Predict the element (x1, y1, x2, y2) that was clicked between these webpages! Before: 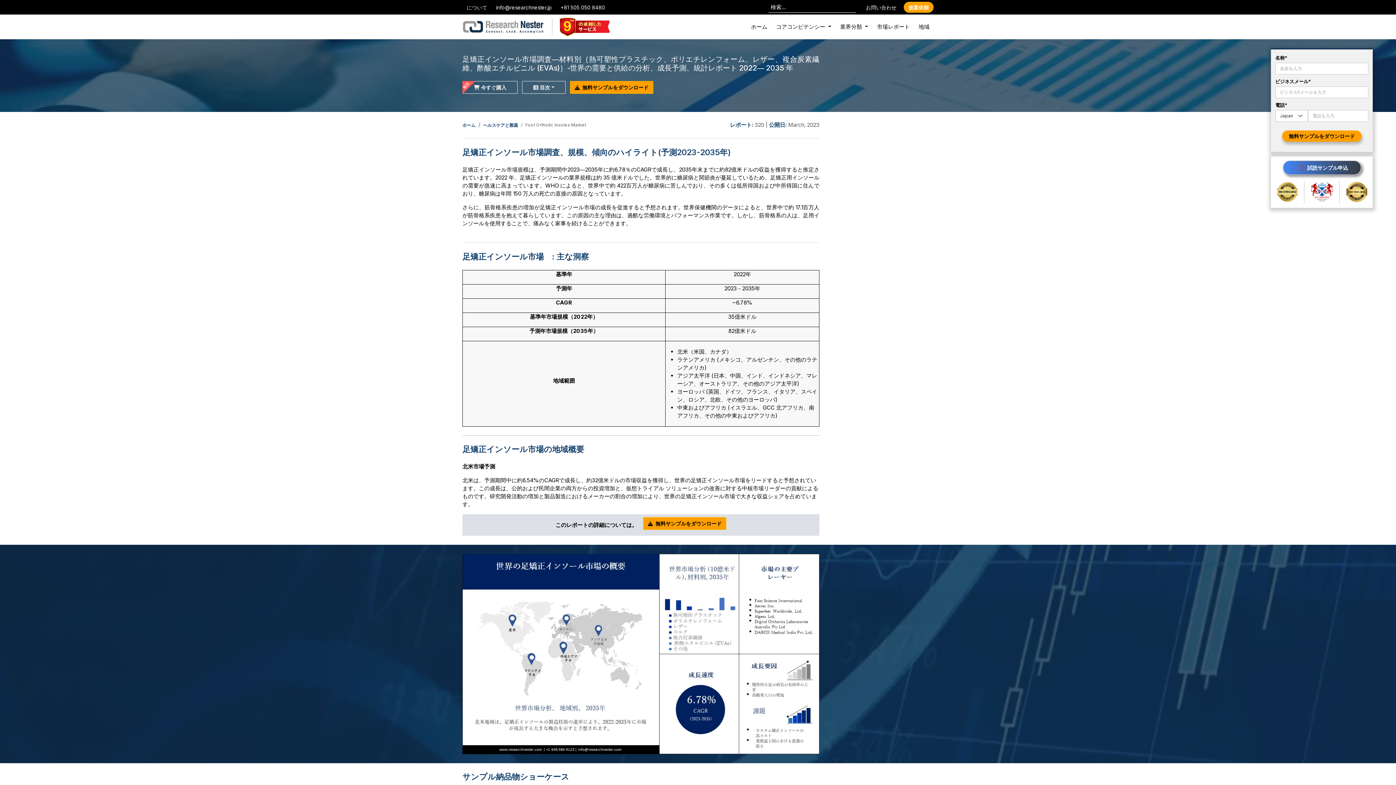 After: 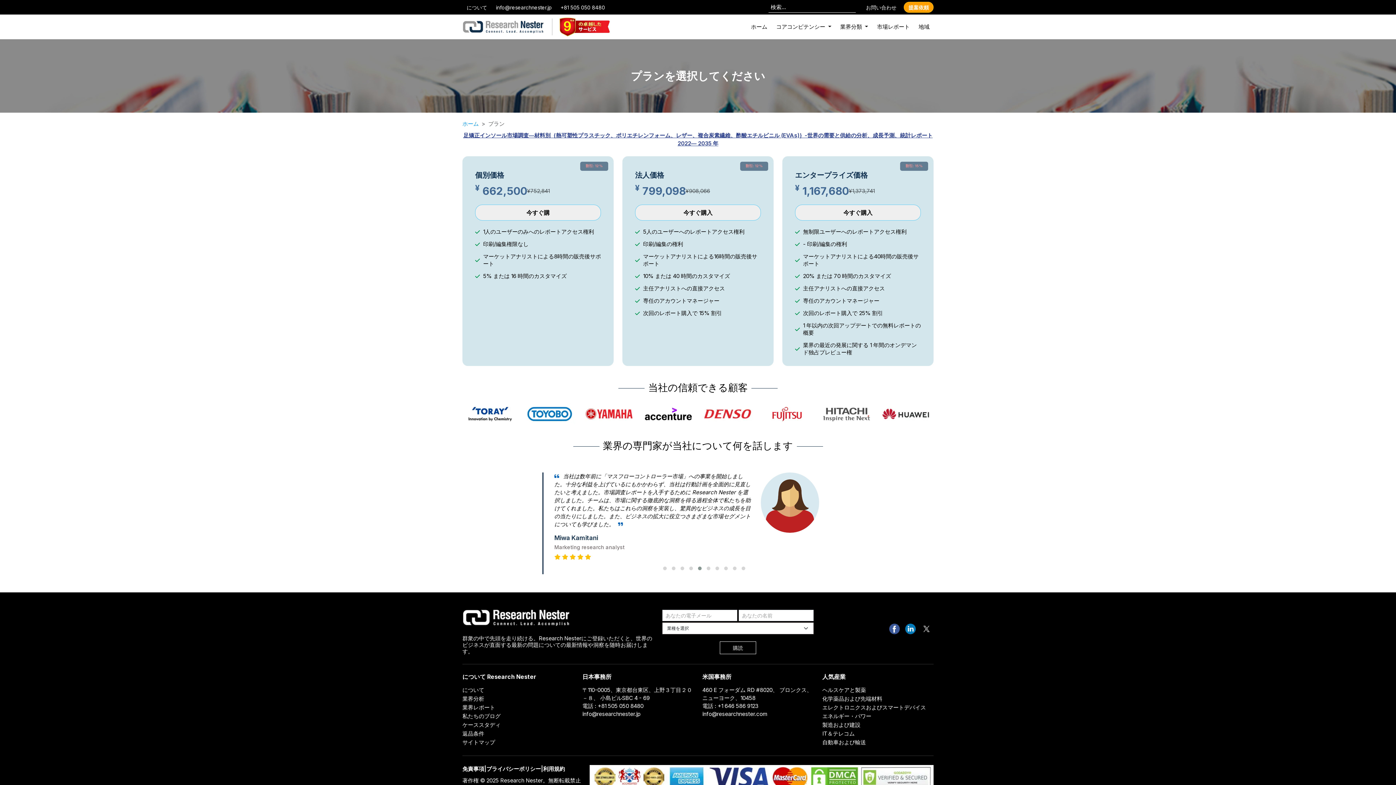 Action: label: 今すぐ購入 bbox: (462, 81, 517, 93)